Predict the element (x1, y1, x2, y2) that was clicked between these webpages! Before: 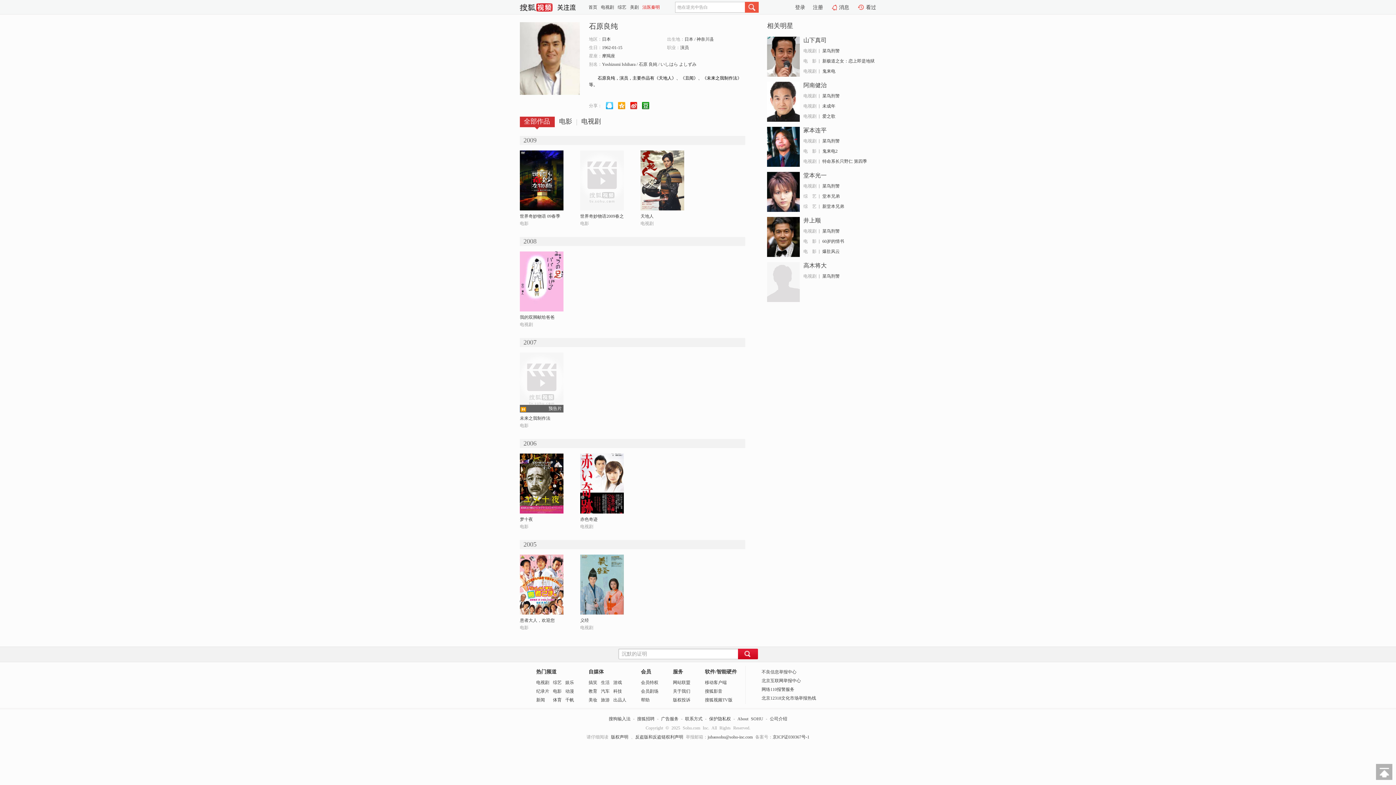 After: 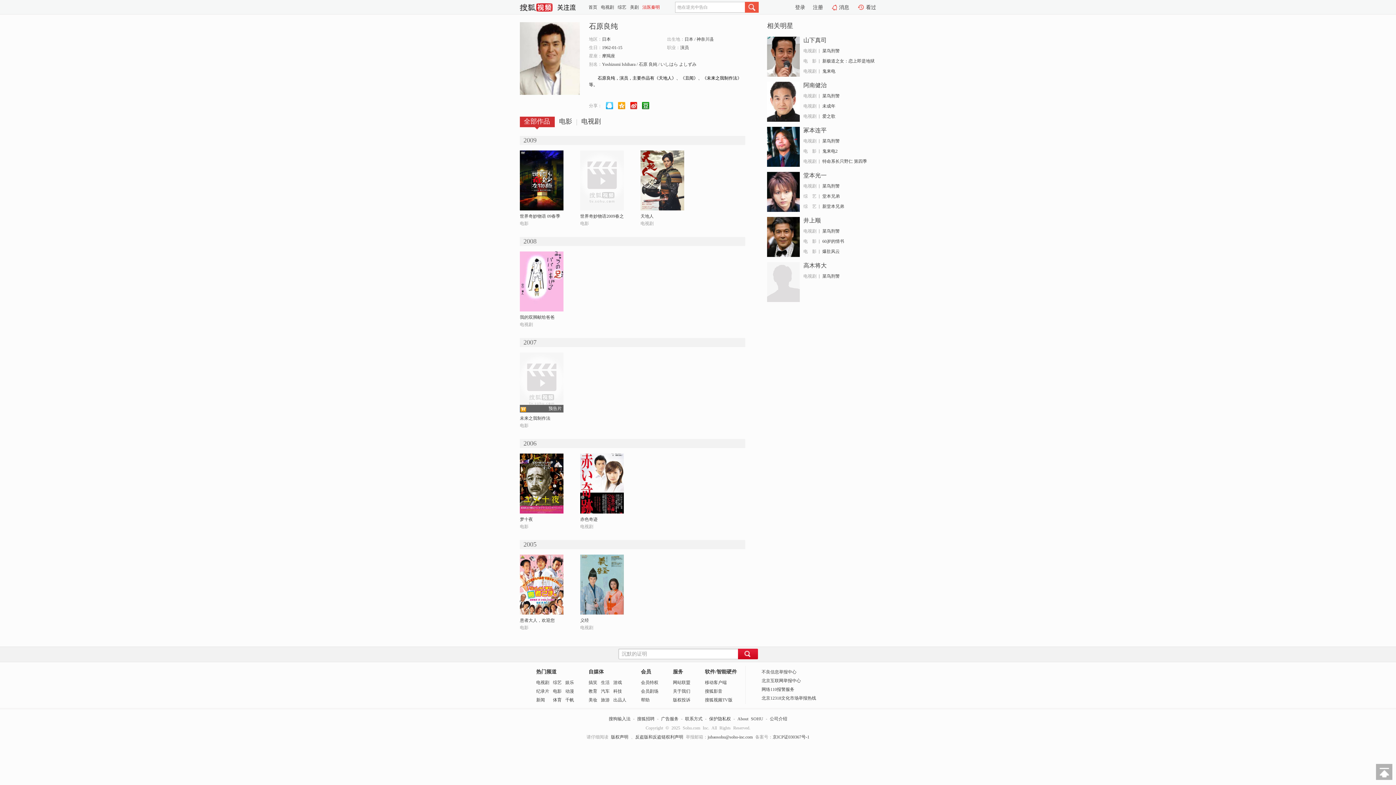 Action: label: 超清 bbox: (520, 407, 526, 412)